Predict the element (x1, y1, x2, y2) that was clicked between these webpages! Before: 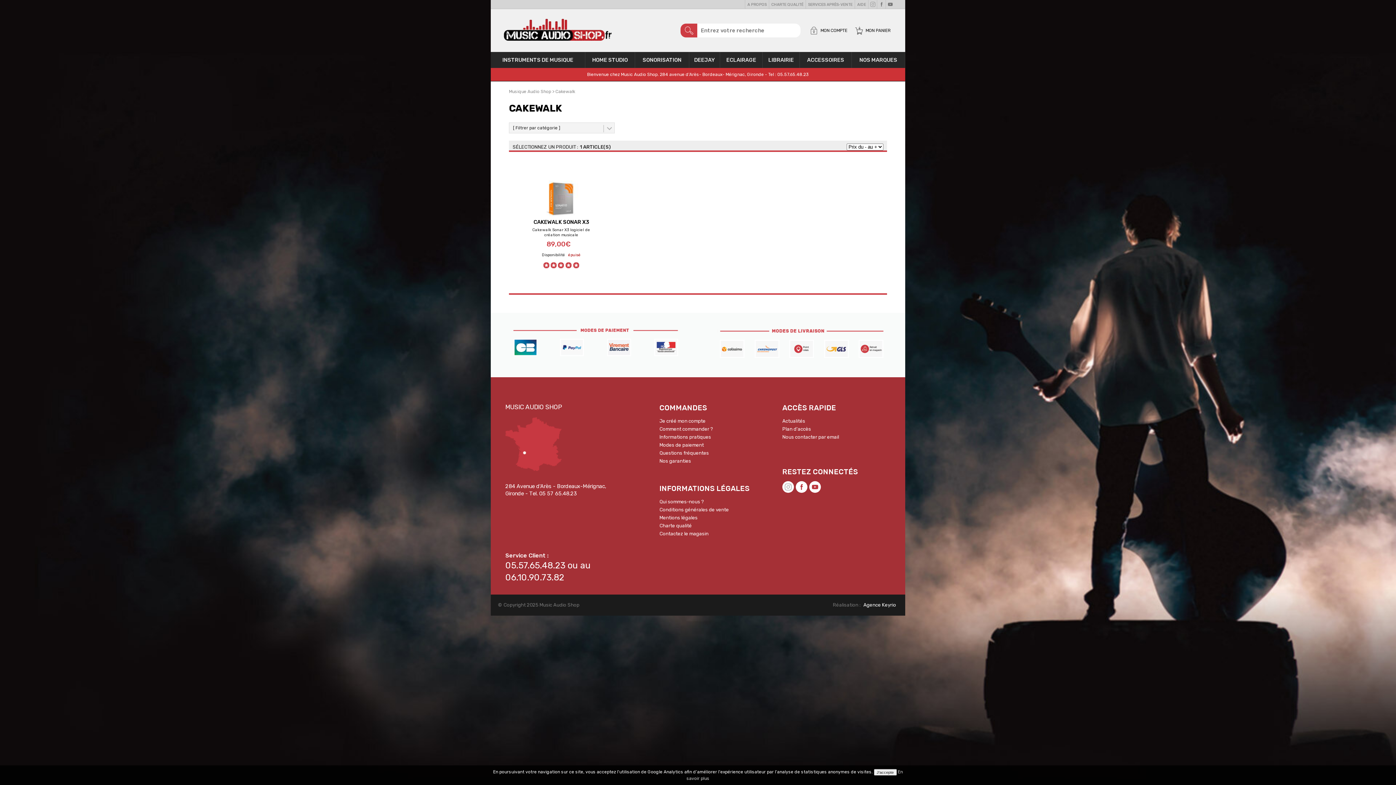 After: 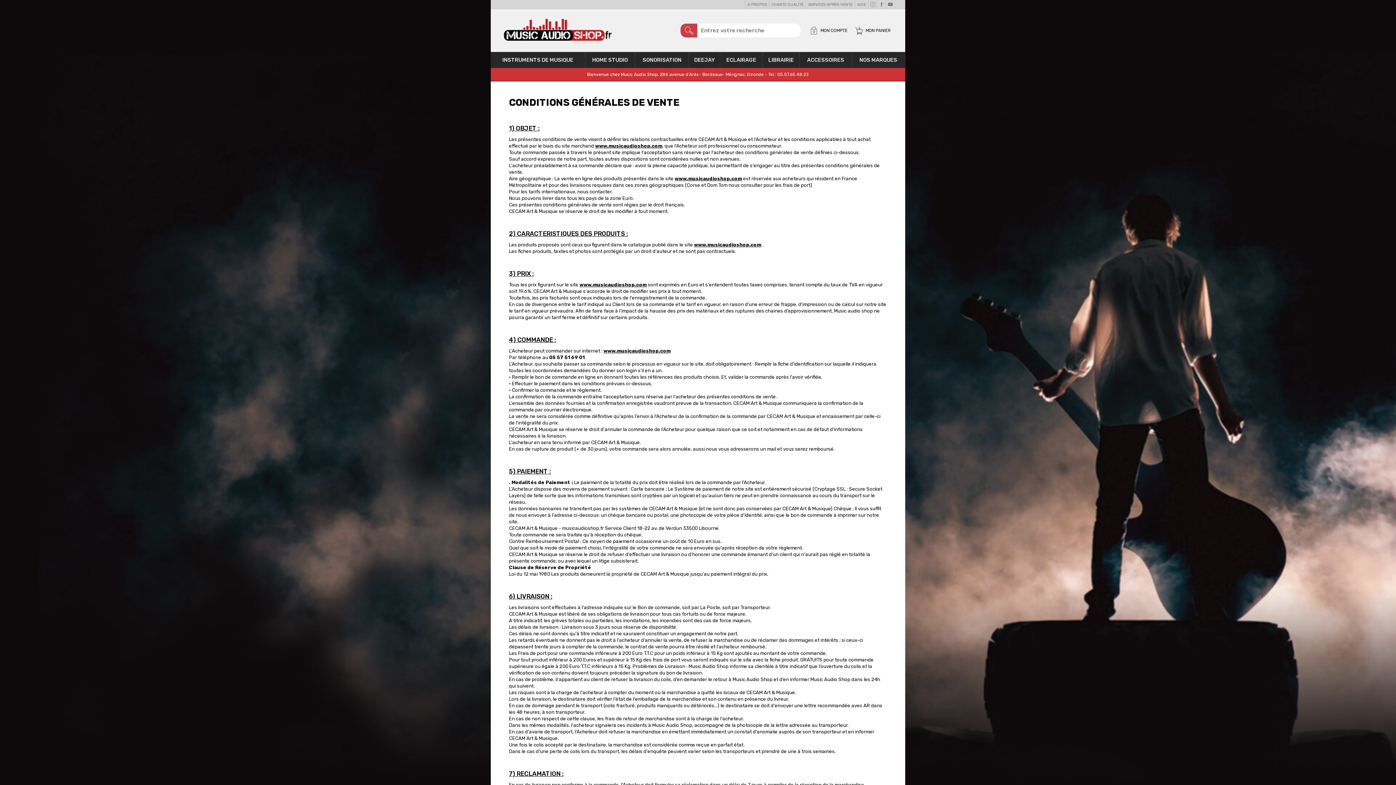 Action: bbox: (659, 506, 729, 513) label: Conditions générales de vente